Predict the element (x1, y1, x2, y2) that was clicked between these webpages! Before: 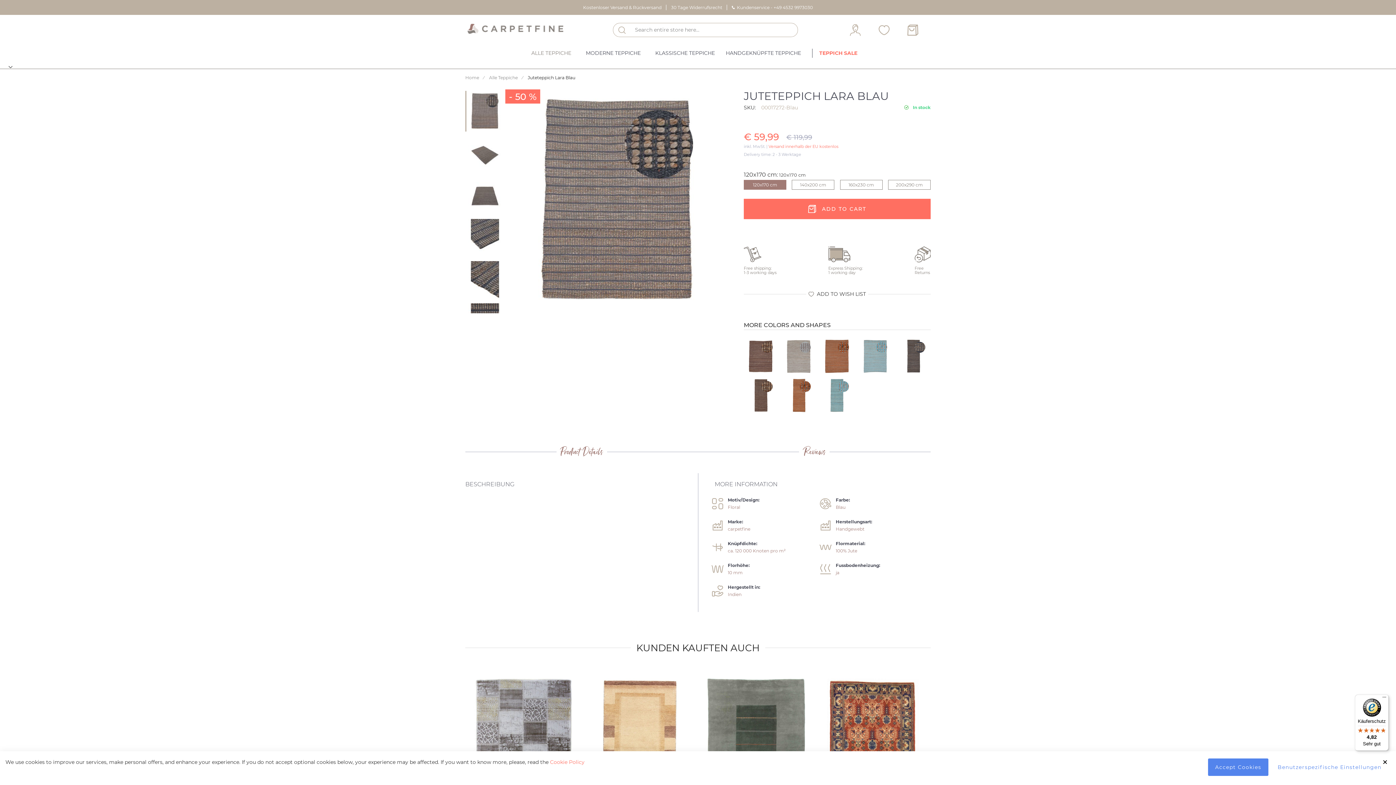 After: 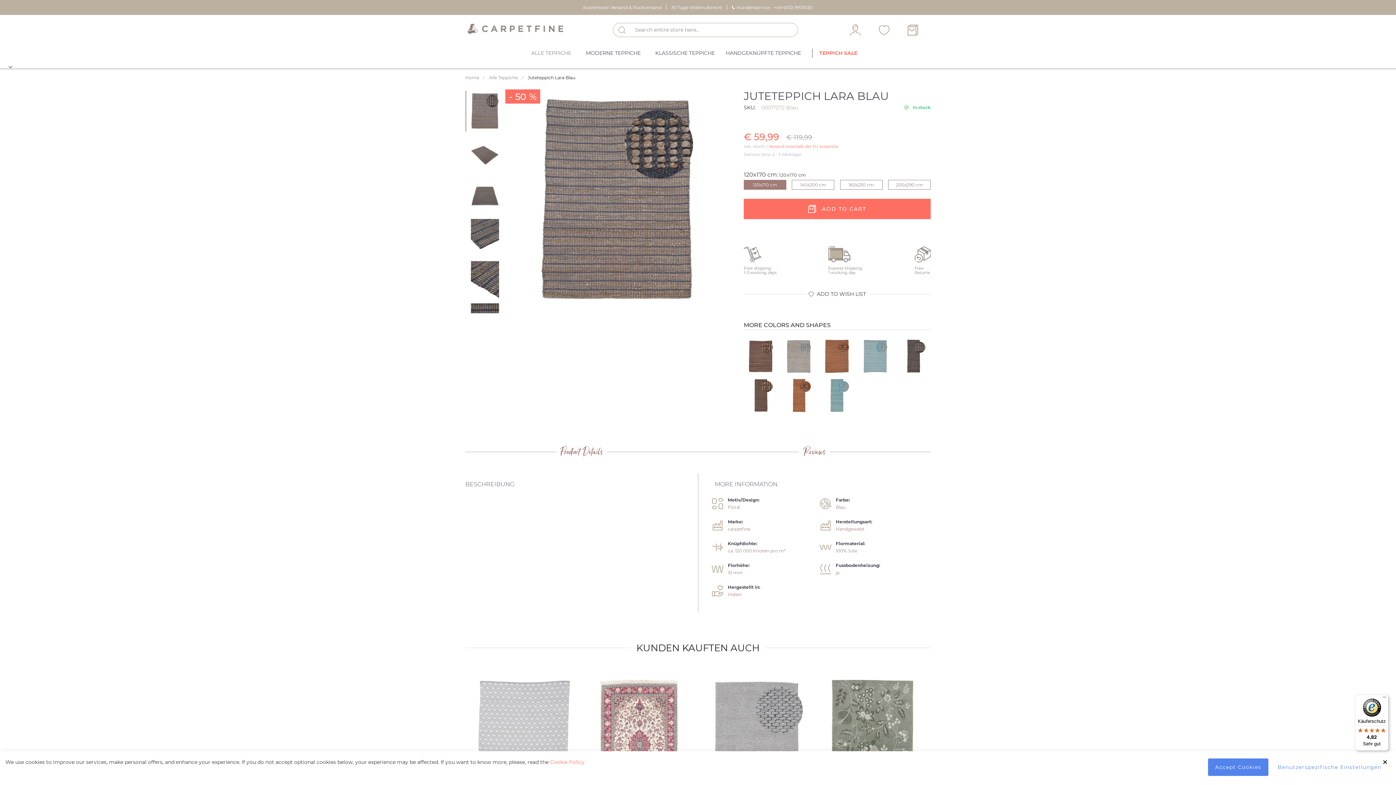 Action: label: ADD TO CART
THANK YOU!
SOMETHING WENT WRONG bbox: (744, 198, 930, 219)